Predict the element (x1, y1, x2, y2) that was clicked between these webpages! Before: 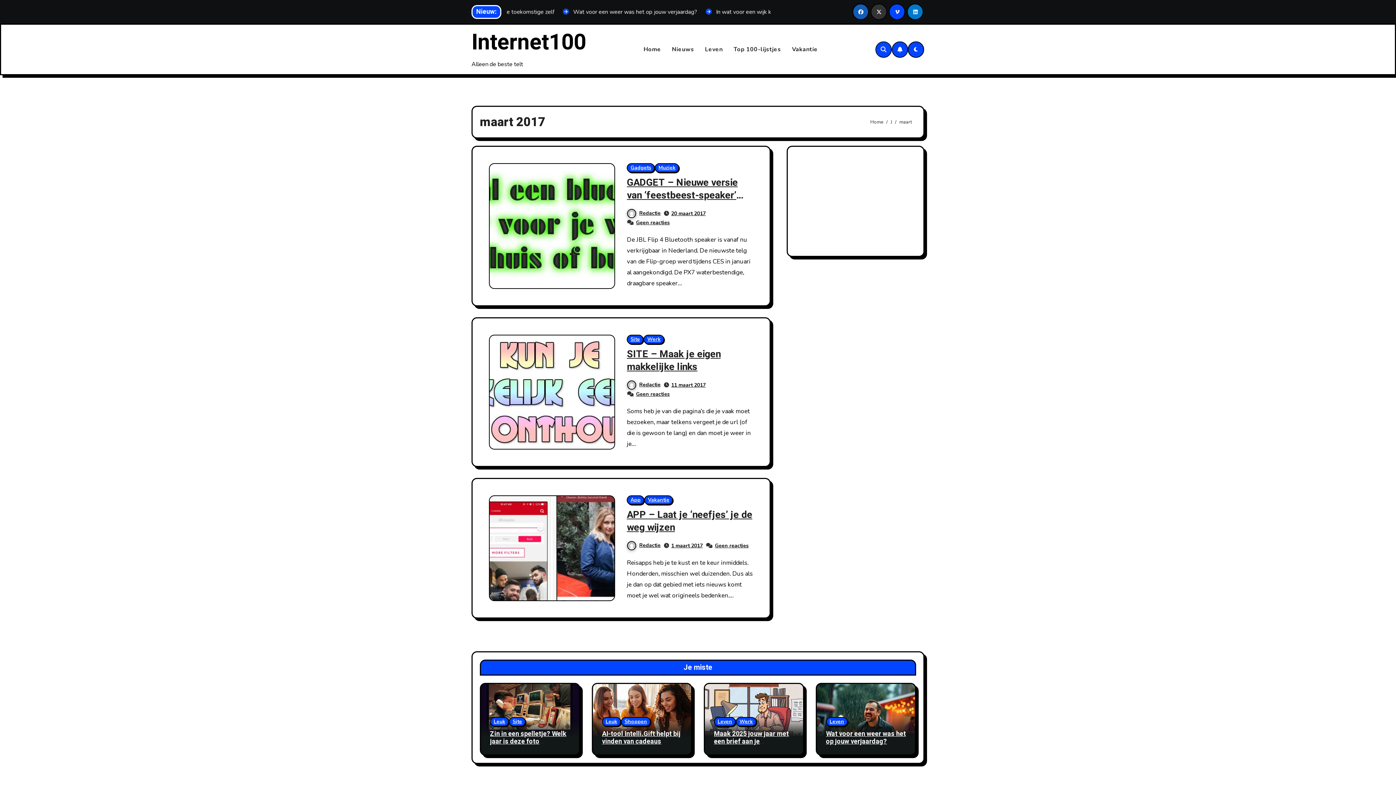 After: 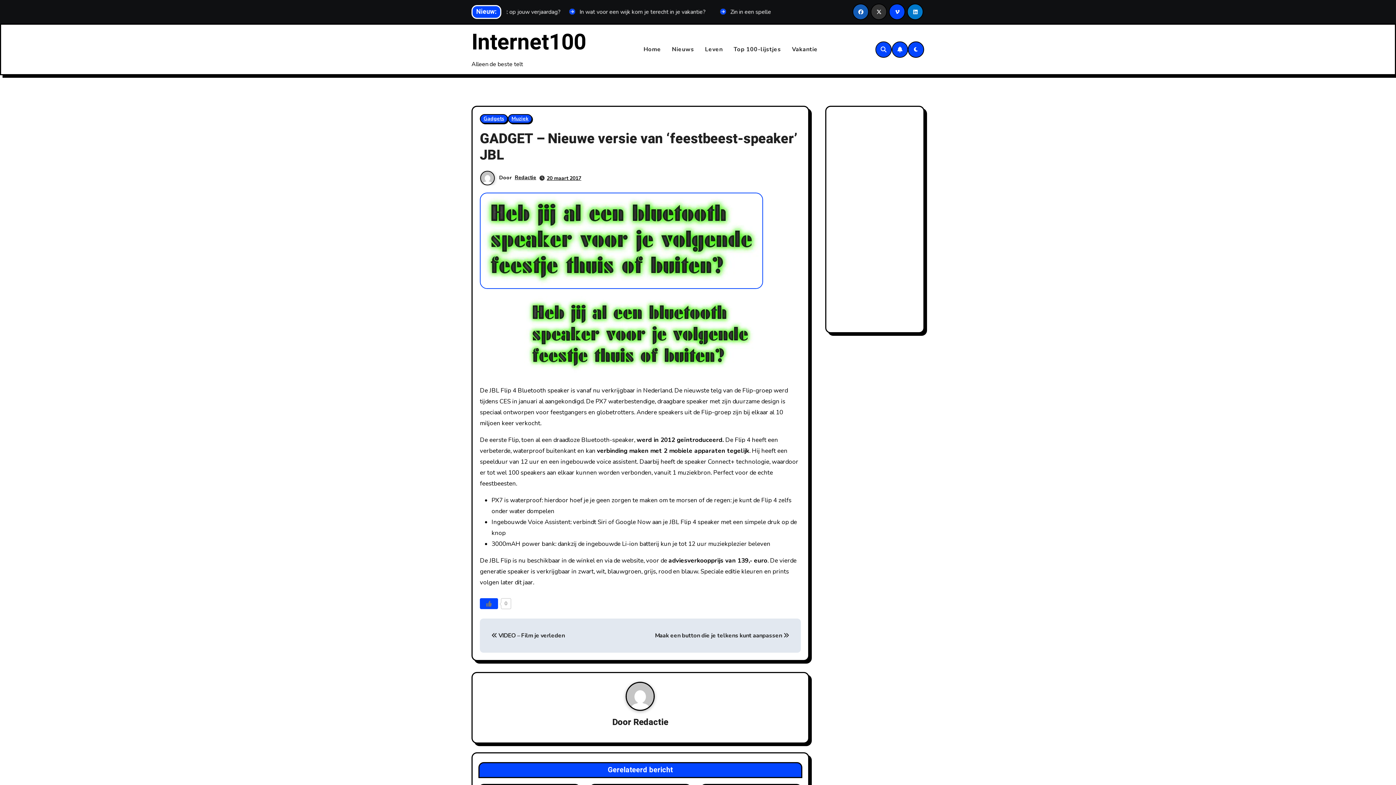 Action: bbox: (636, 219, 669, 226) label: Geen reacties